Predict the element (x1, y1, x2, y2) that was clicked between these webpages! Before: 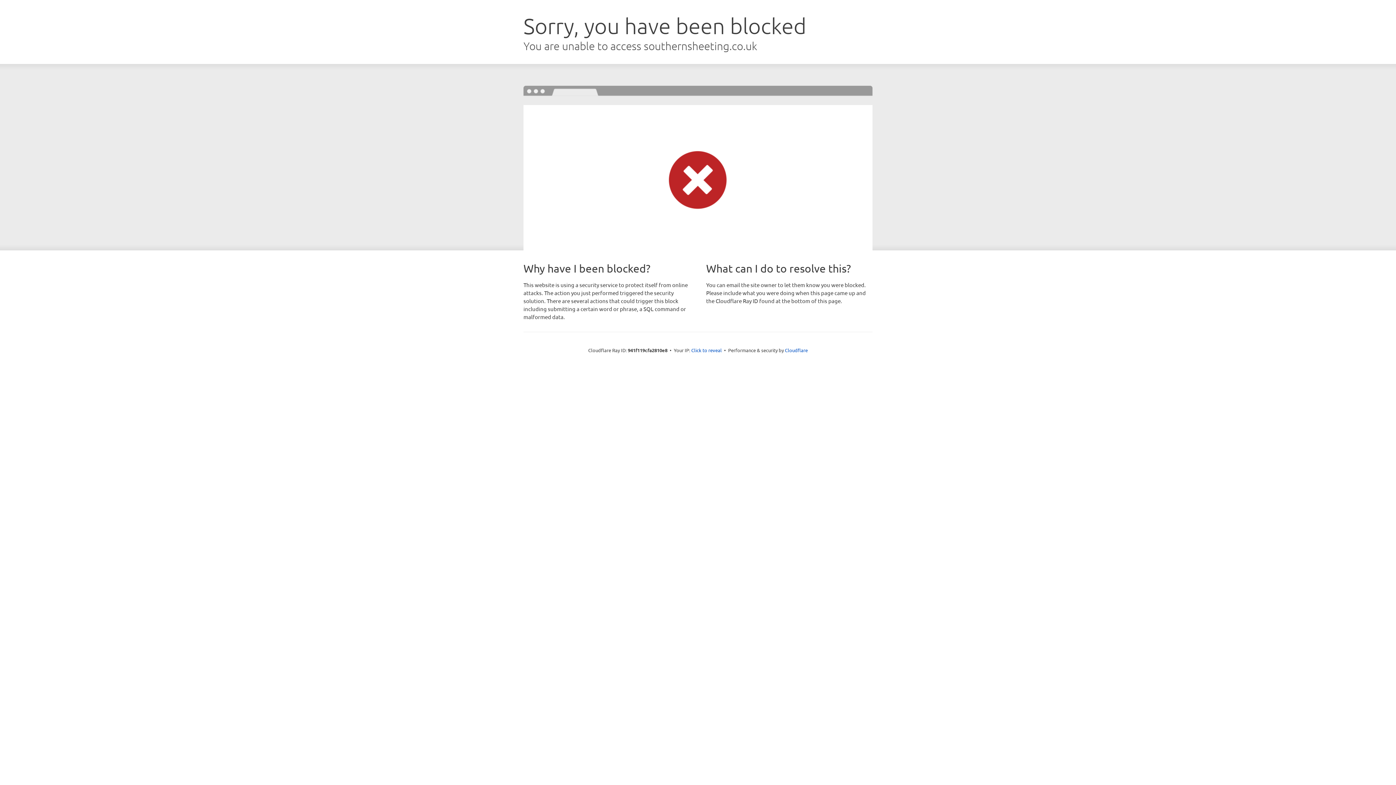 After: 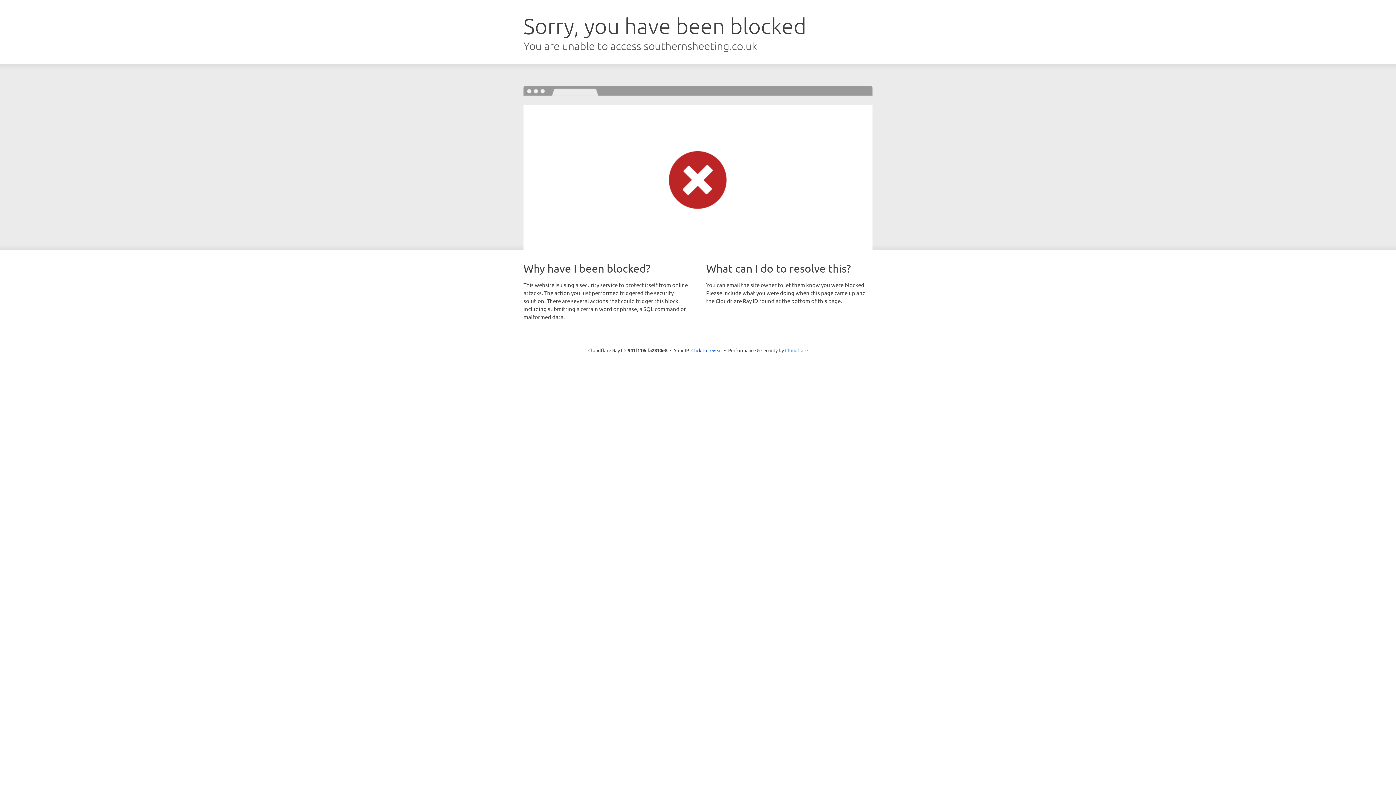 Action: bbox: (785, 347, 808, 353) label: Cloudflare